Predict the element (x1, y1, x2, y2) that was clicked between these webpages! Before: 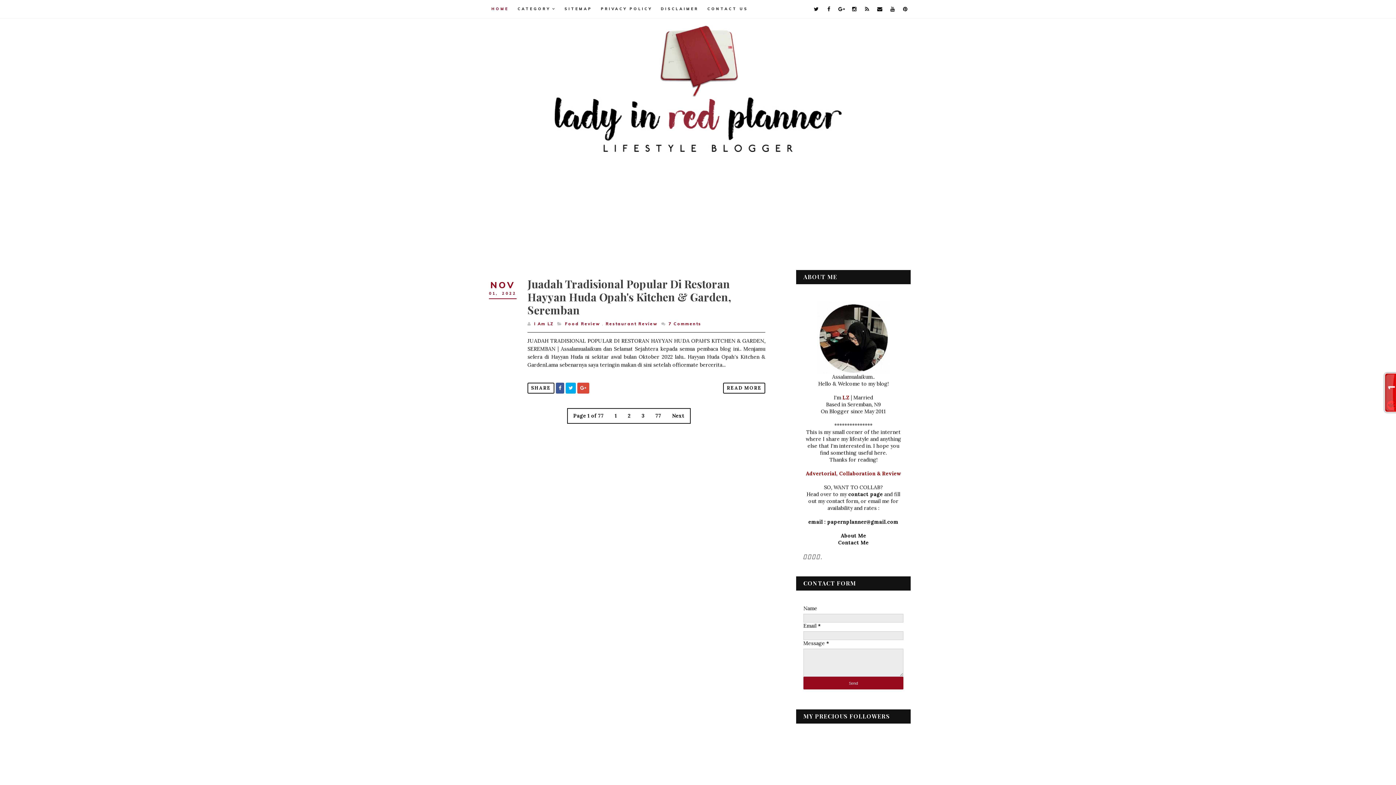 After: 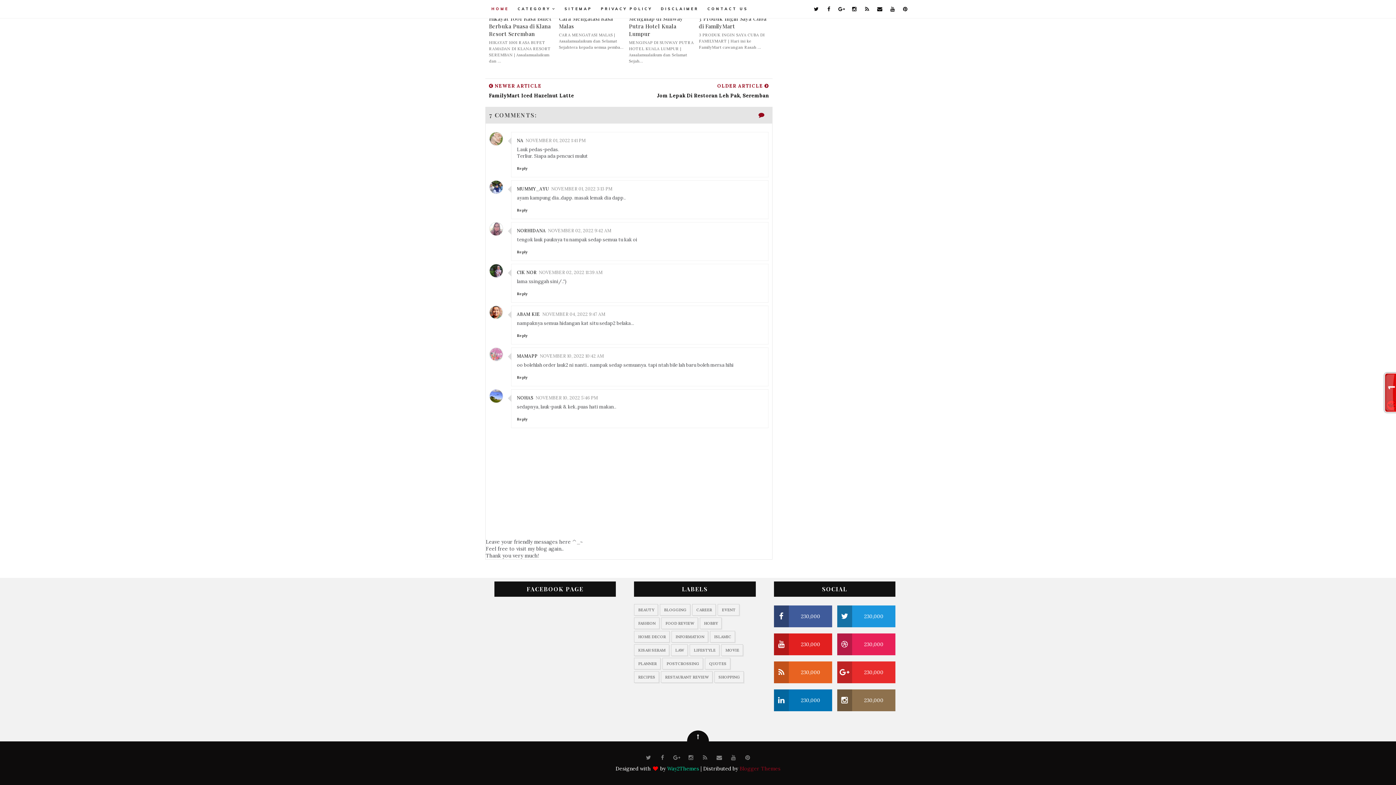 Action: label:  7 Comments bbox: (666, 321, 701, 326)